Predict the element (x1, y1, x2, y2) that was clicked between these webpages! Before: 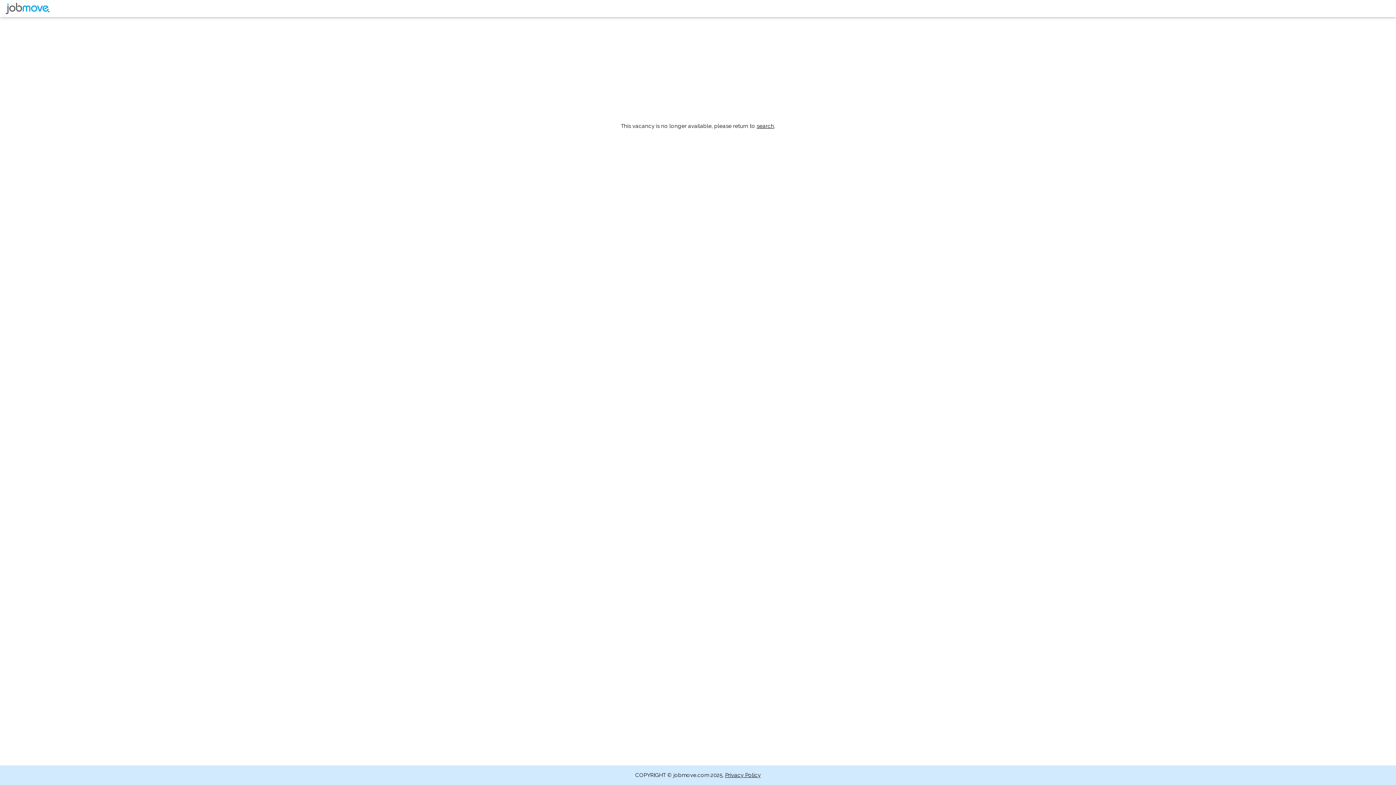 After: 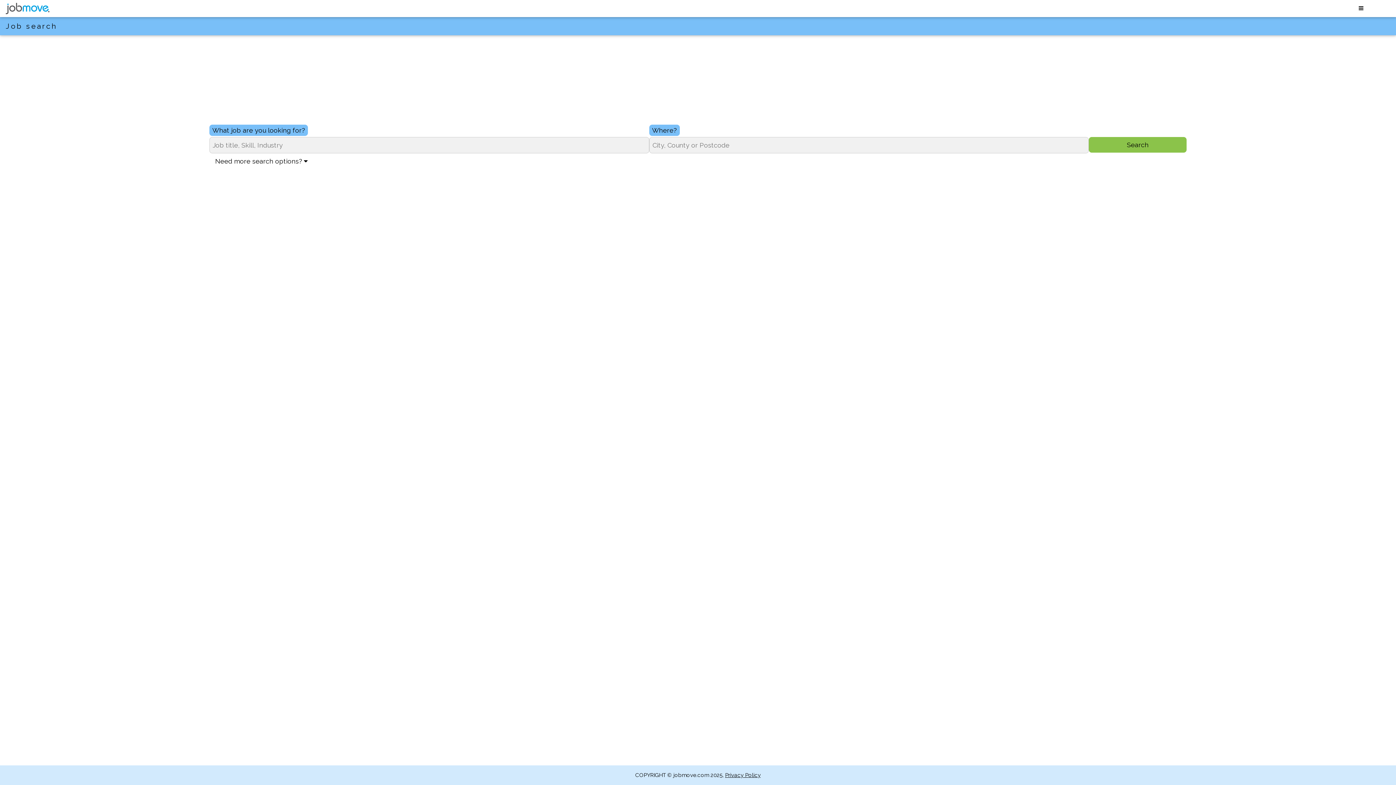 Action: bbox: (756, 122, 774, 129) label: search